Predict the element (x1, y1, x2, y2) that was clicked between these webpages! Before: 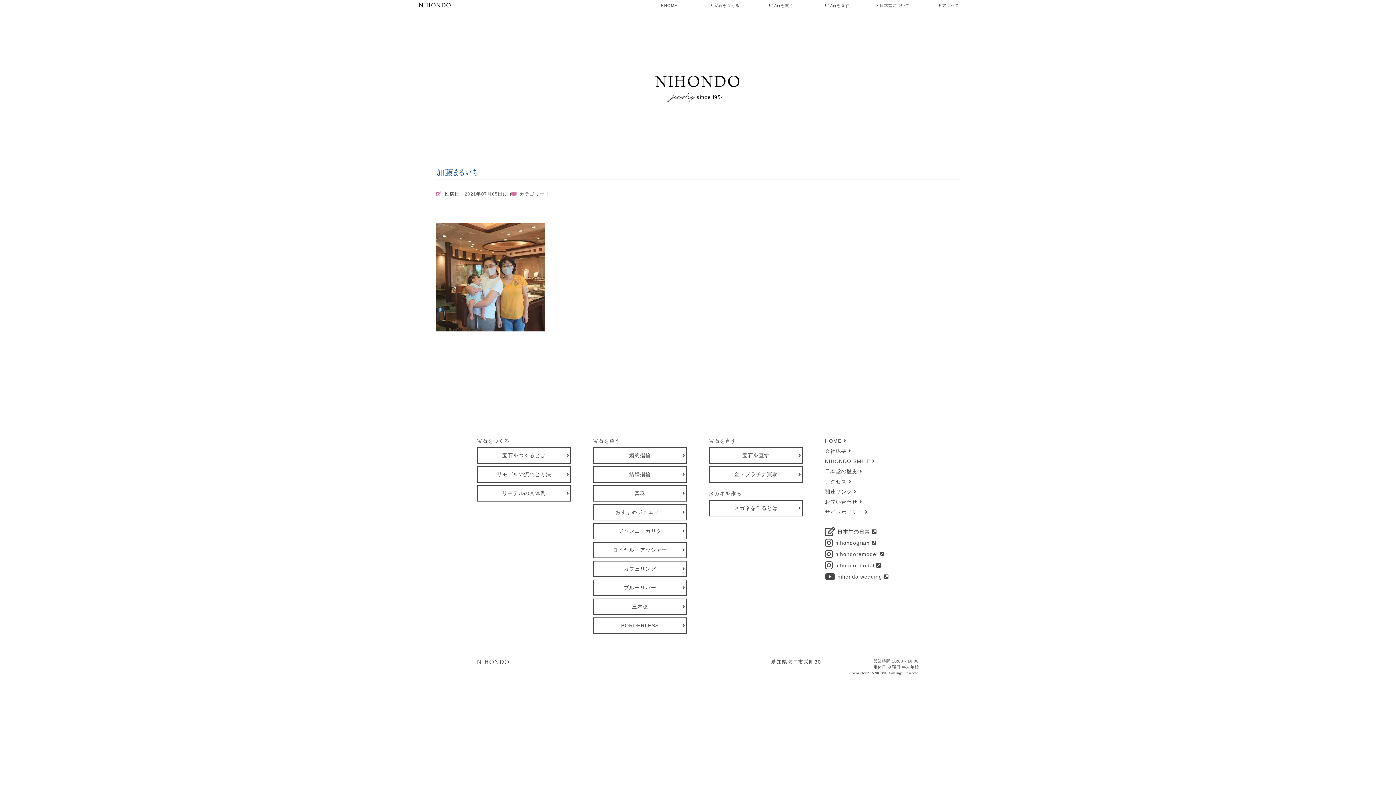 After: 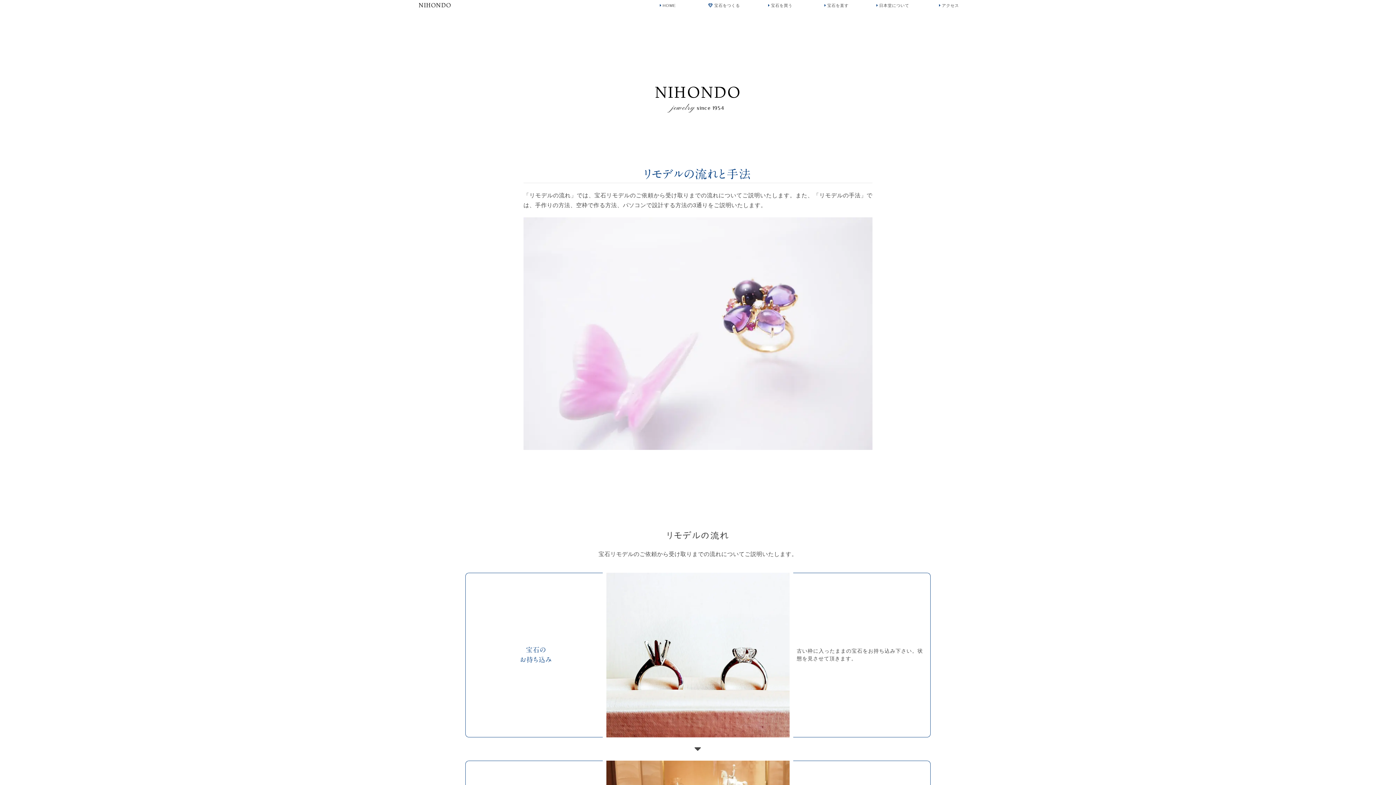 Action: bbox: (477, 466, 571, 483) label: リモデルの流れと方法